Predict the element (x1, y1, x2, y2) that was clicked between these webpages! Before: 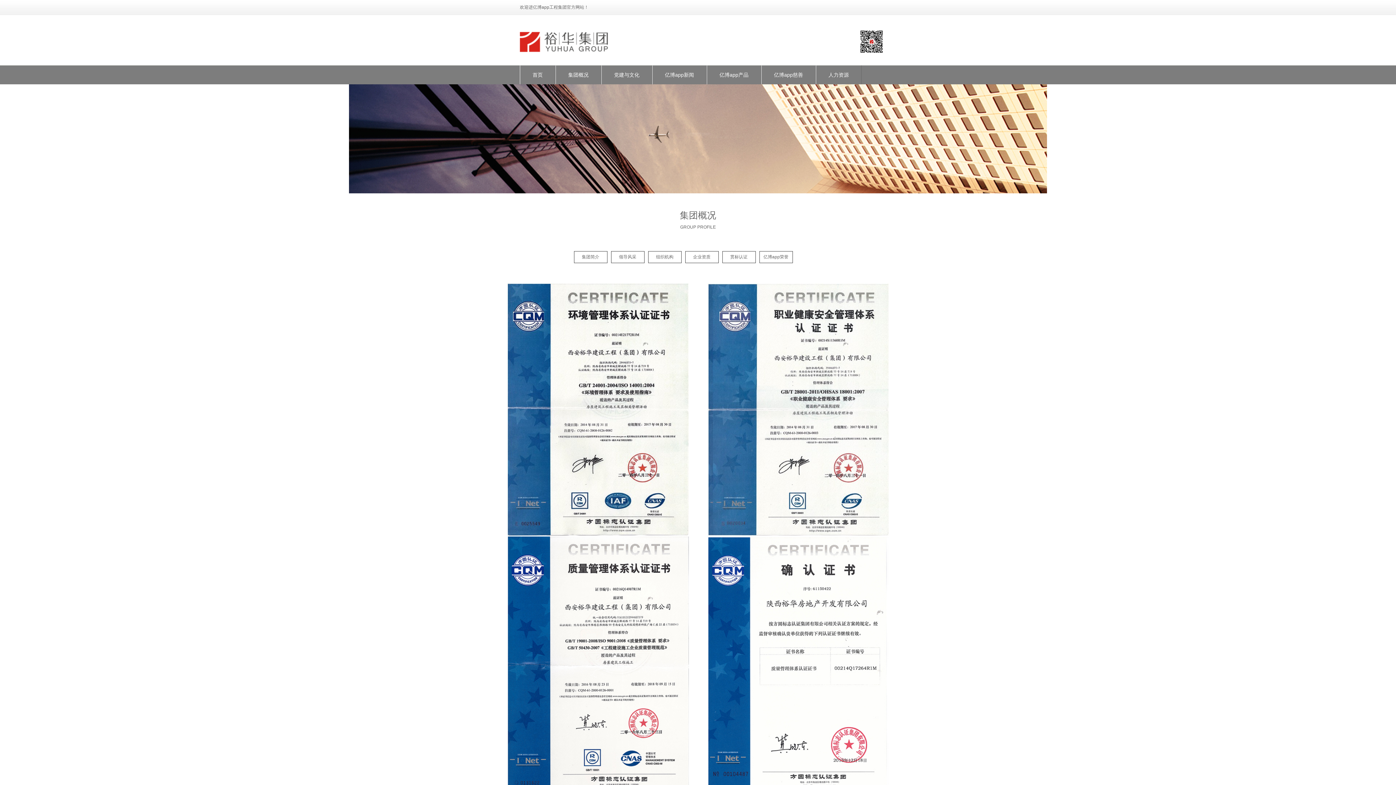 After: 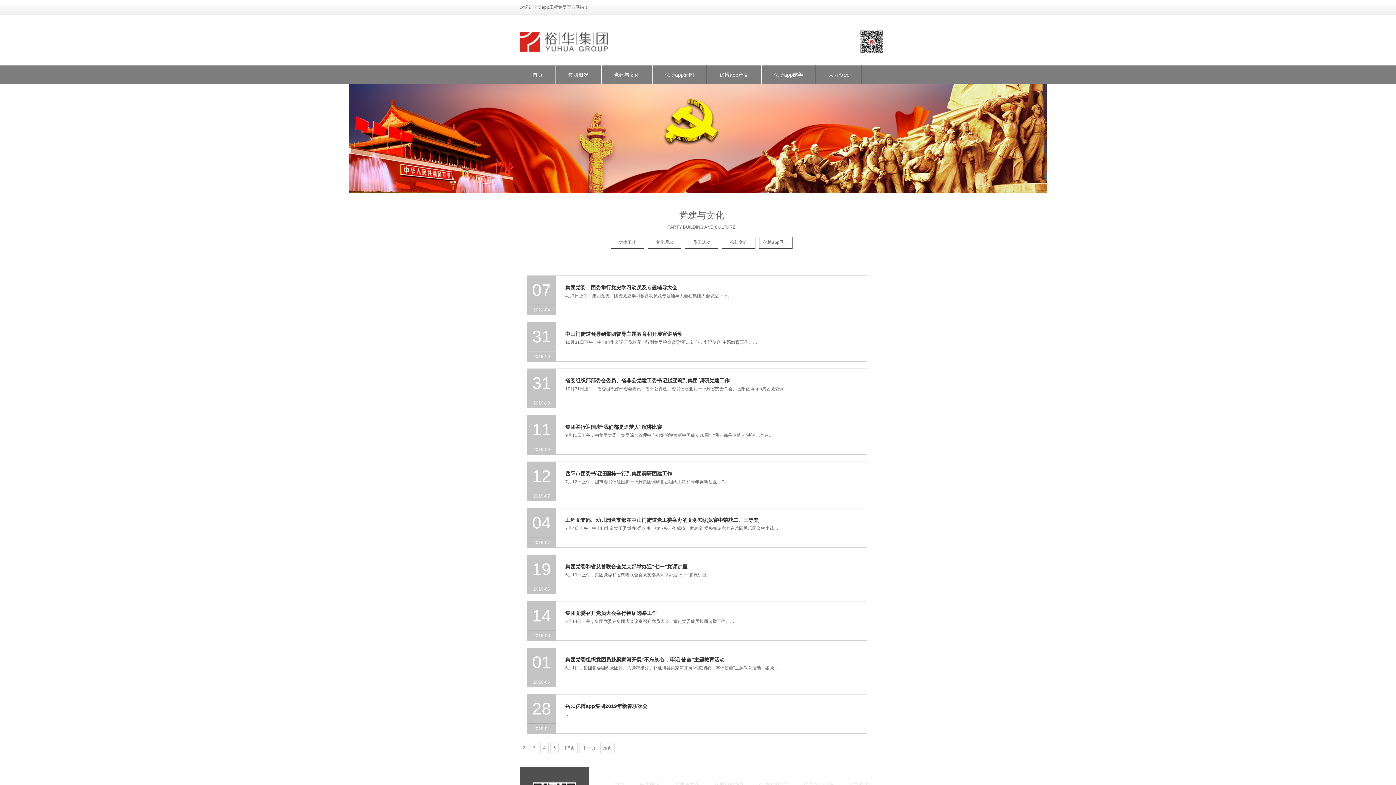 Action: label: 党建与文化 bbox: (601, 65, 652, 84)